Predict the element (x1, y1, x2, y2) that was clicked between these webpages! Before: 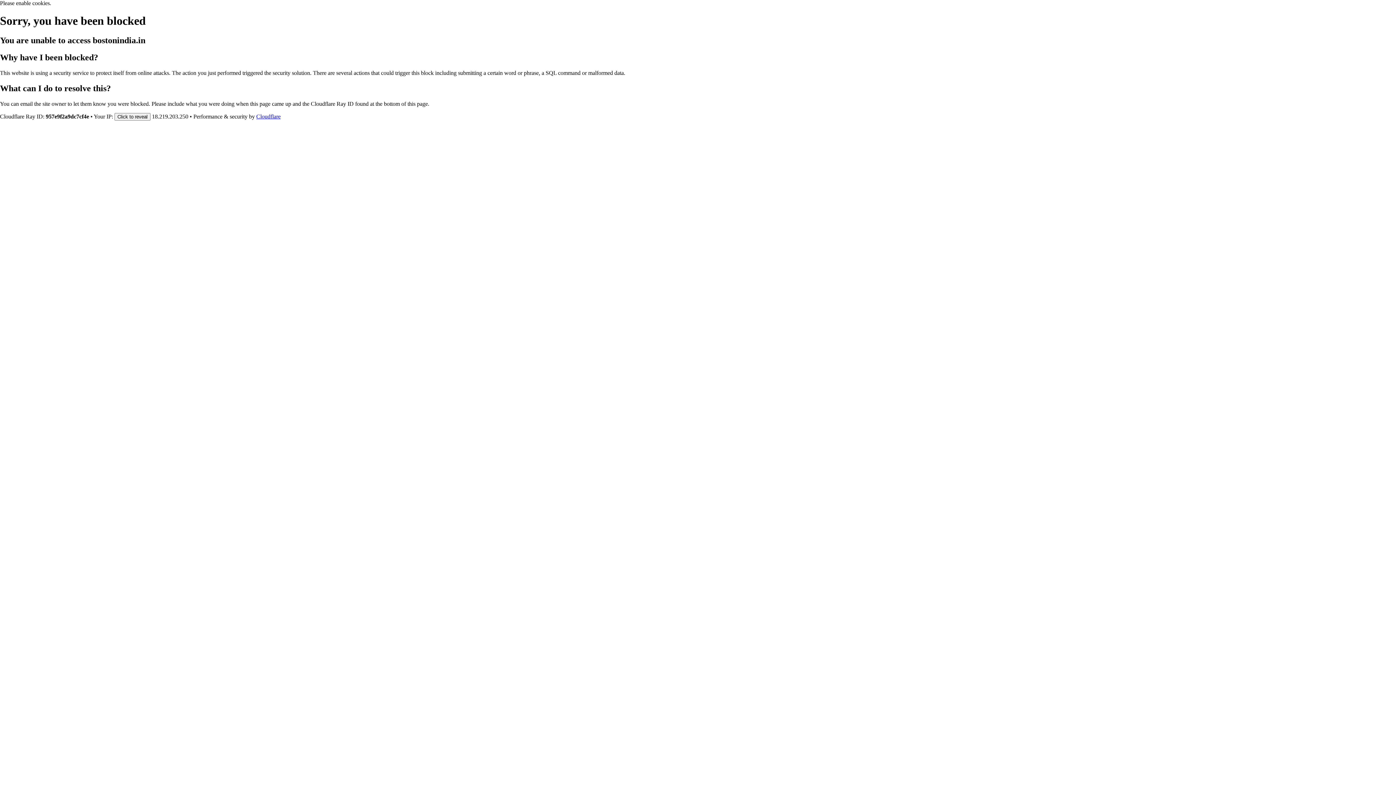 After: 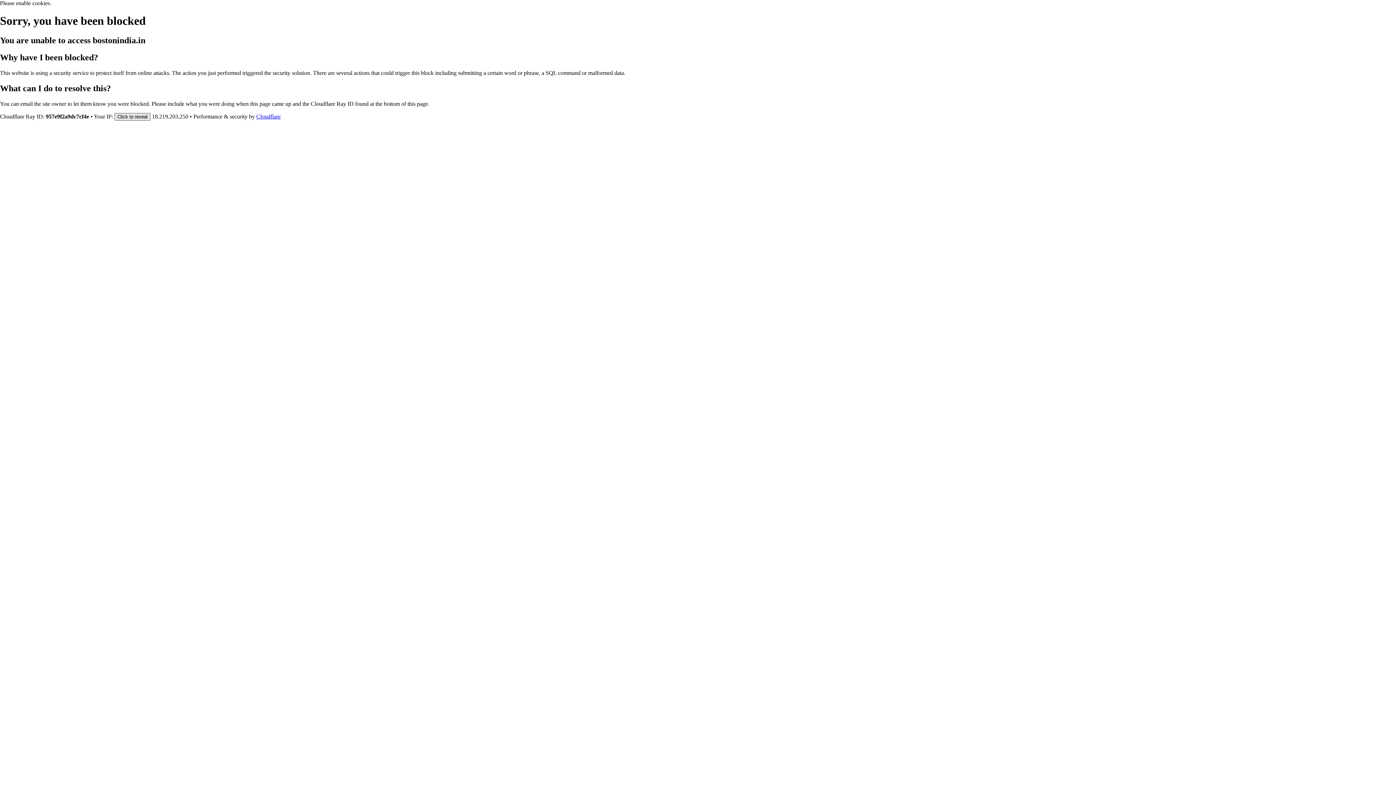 Action: bbox: (114, 112, 150, 120) label: Click to reveal